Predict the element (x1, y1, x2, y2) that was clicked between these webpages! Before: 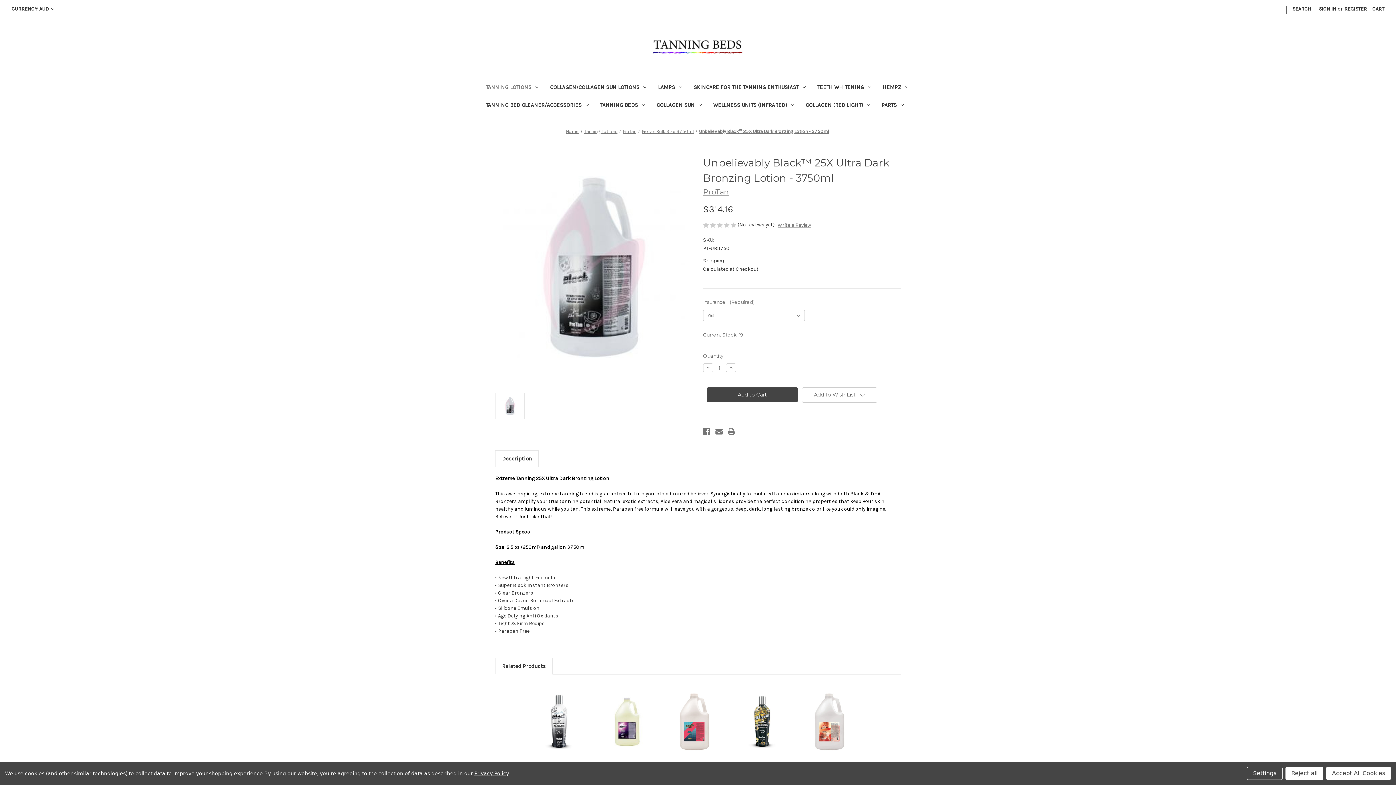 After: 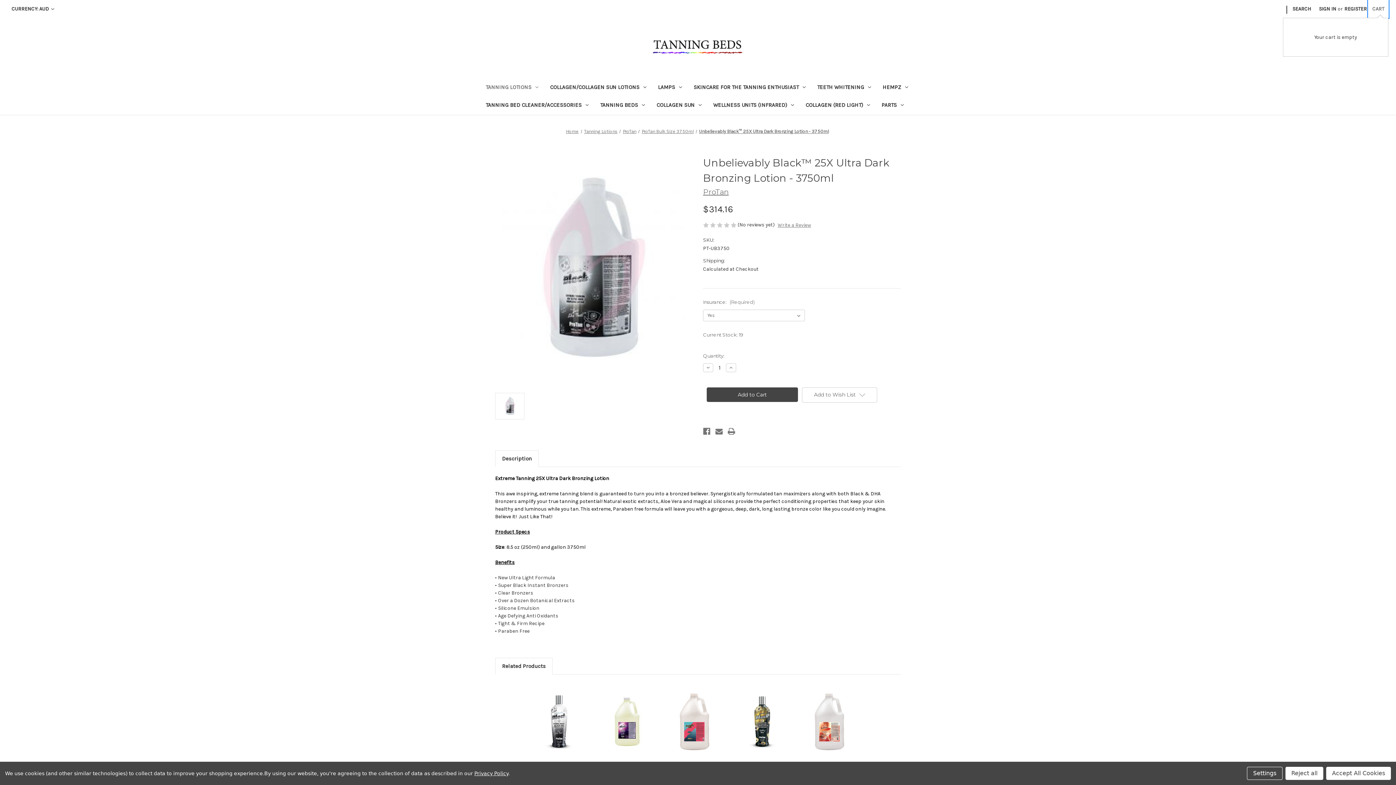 Action: label: Cart with 0 items bbox: (1368, 0, 1388, 17)